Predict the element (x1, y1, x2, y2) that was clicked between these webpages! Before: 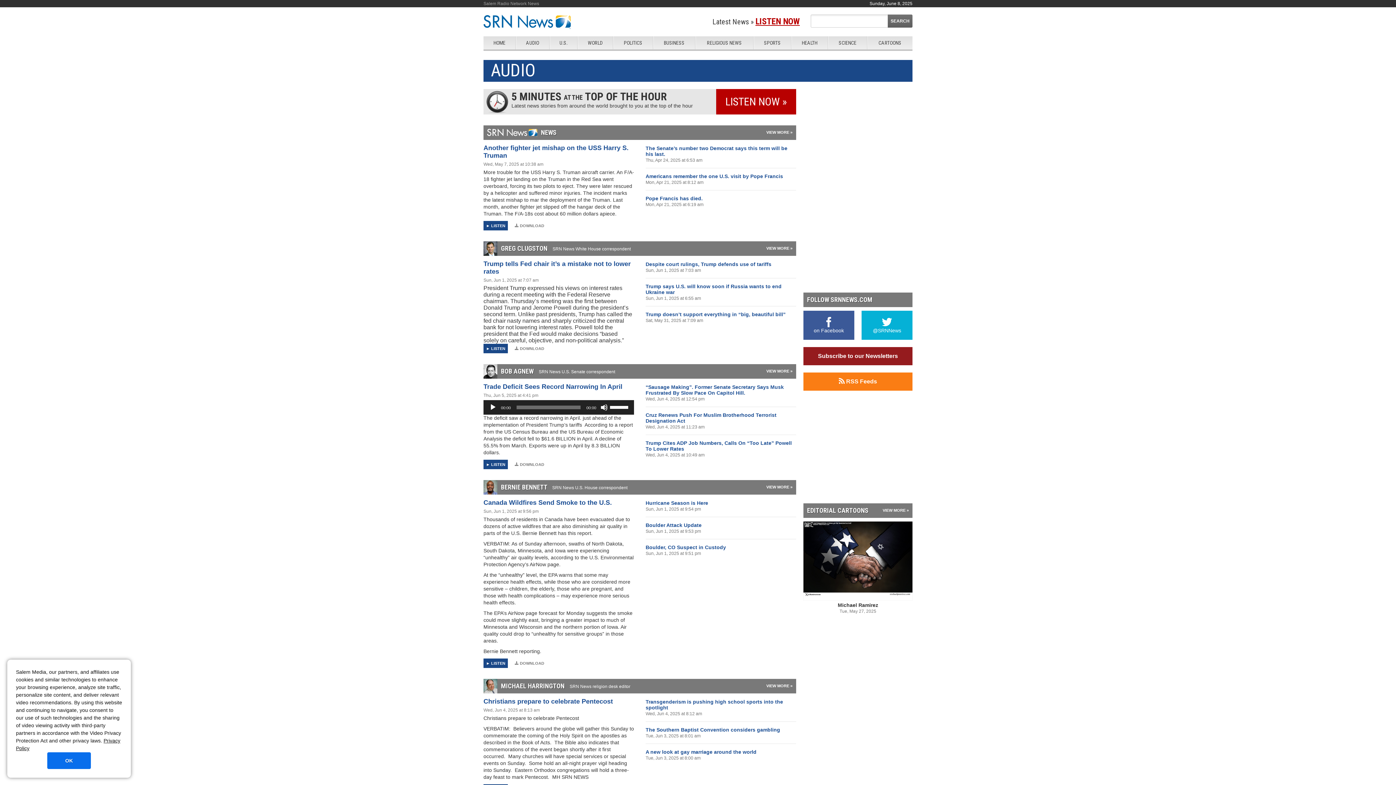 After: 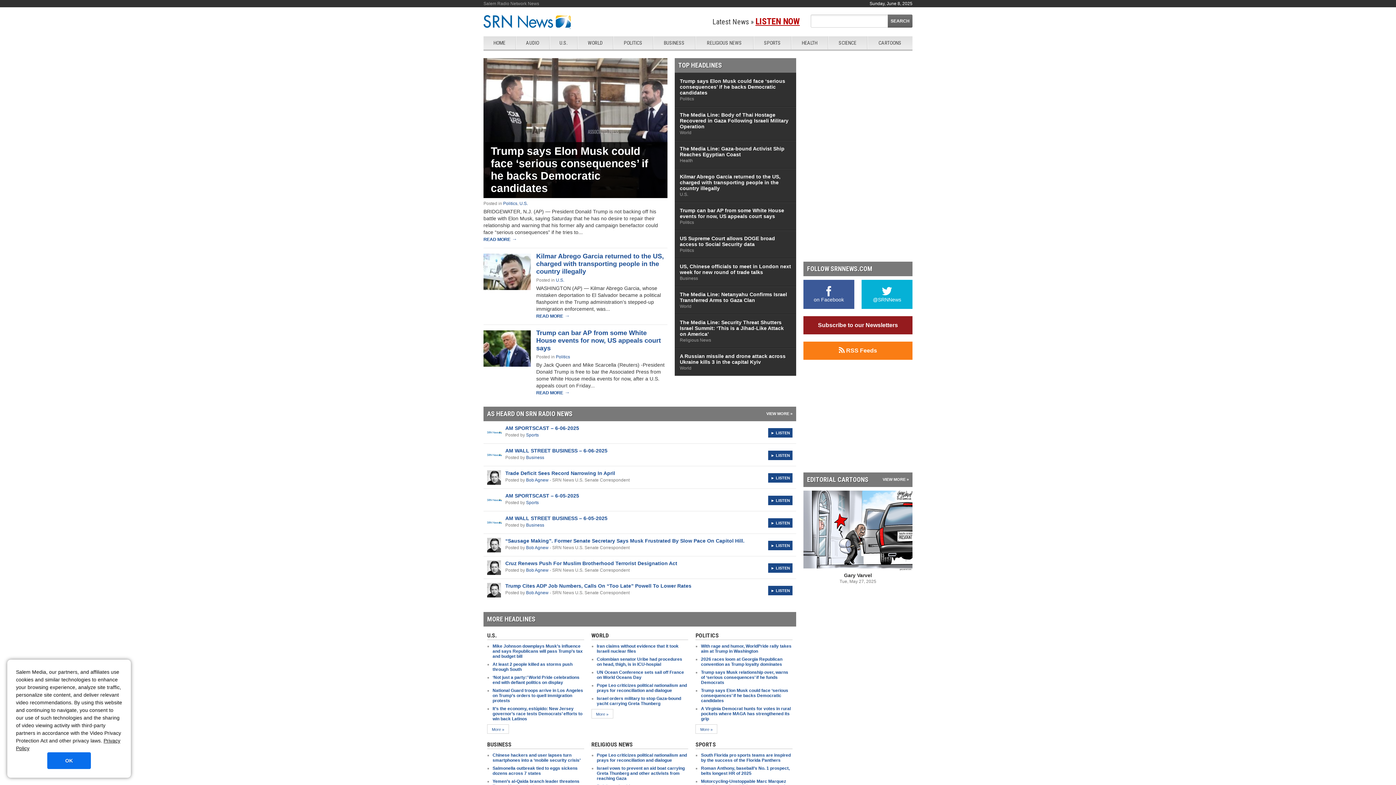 Action: bbox: (483, 36, 516, 49) label: HOME